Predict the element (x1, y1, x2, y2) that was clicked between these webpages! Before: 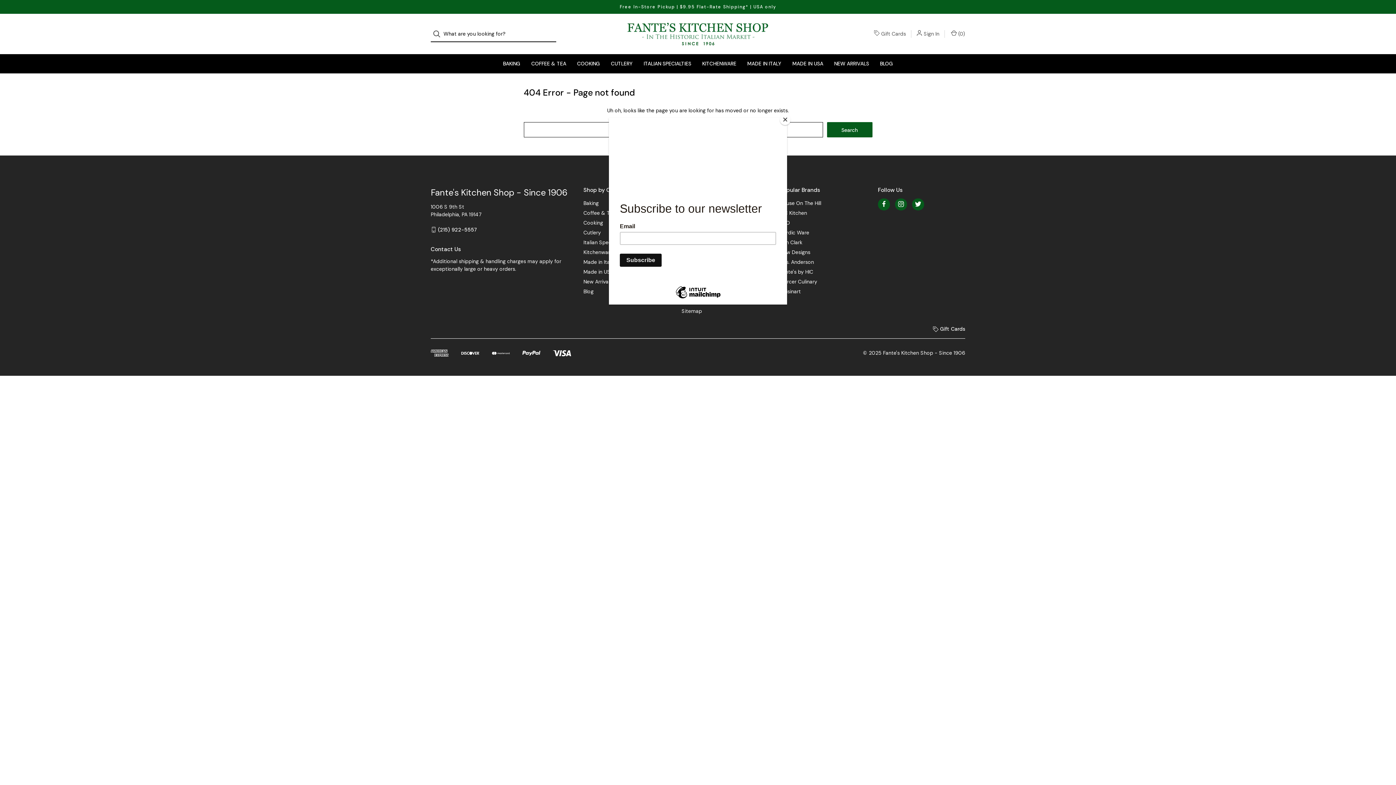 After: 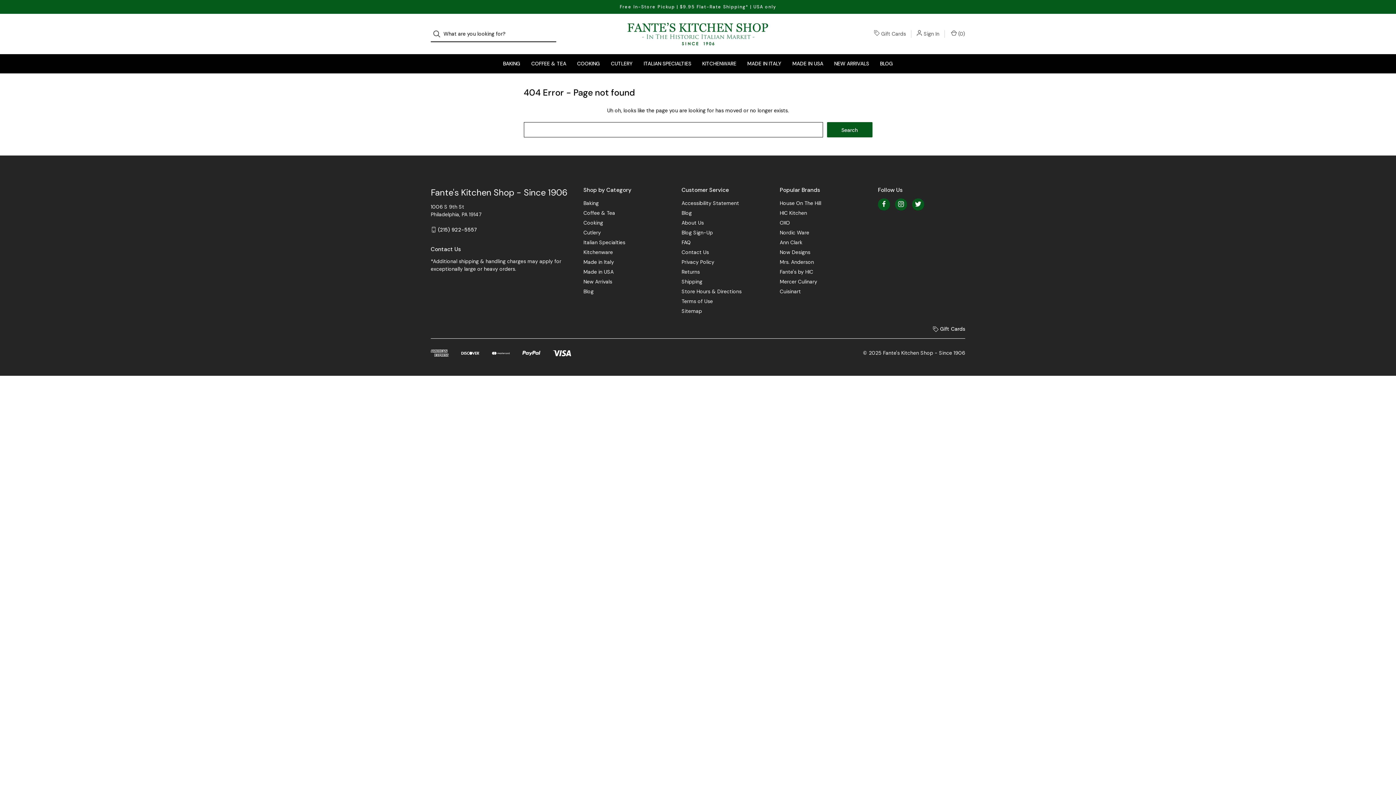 Action: bbox: (780, 114, 790, 125) label: Close